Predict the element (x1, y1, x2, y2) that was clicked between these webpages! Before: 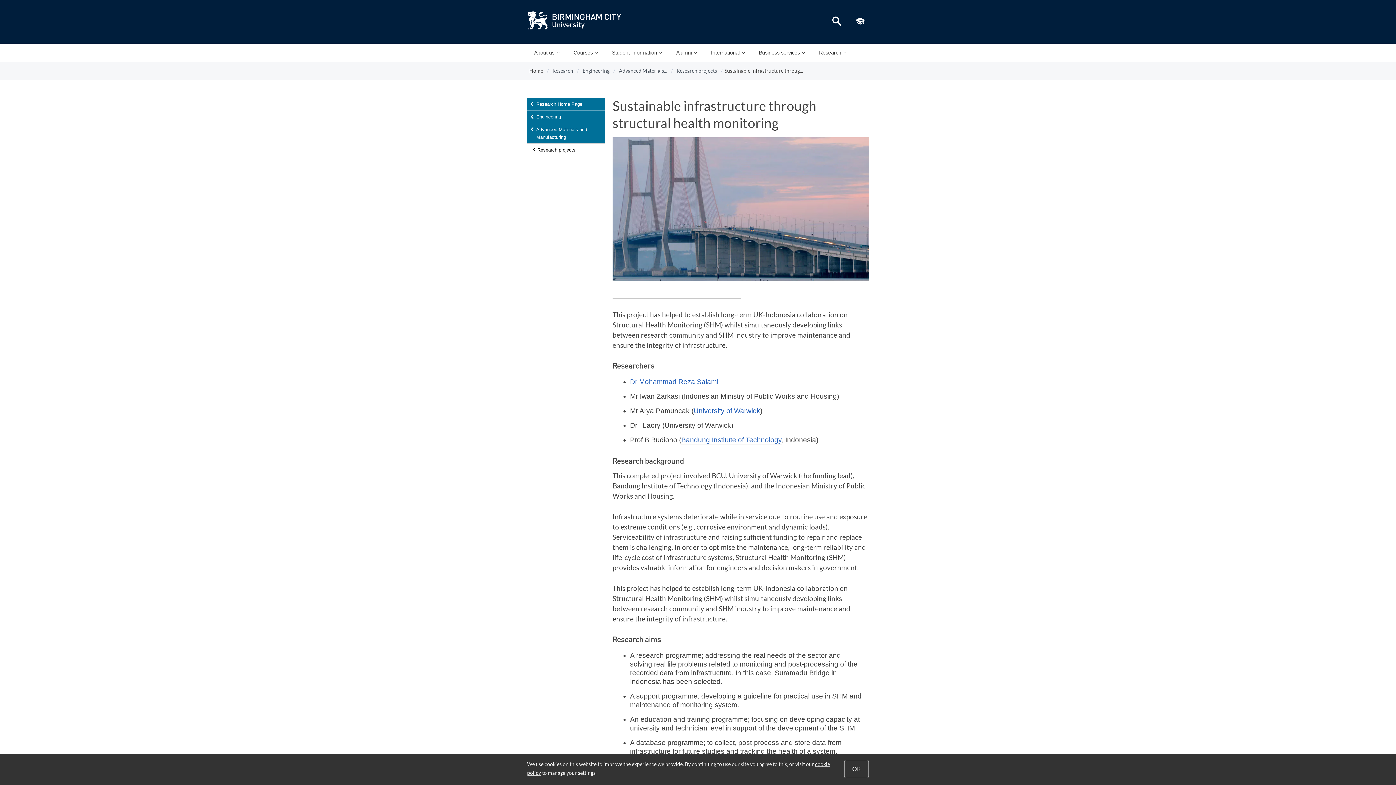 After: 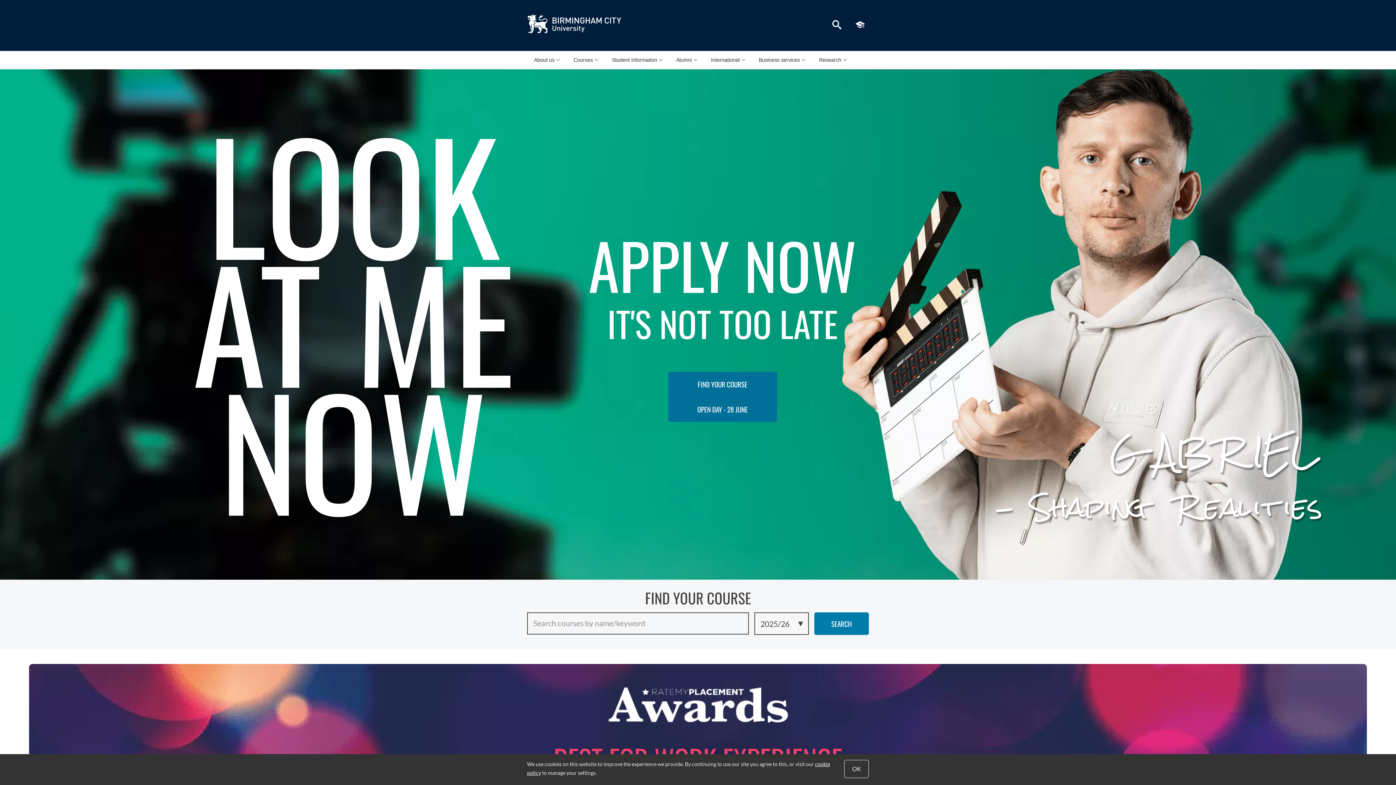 Action: bbox: (529, 66, 545, 74) label: Home